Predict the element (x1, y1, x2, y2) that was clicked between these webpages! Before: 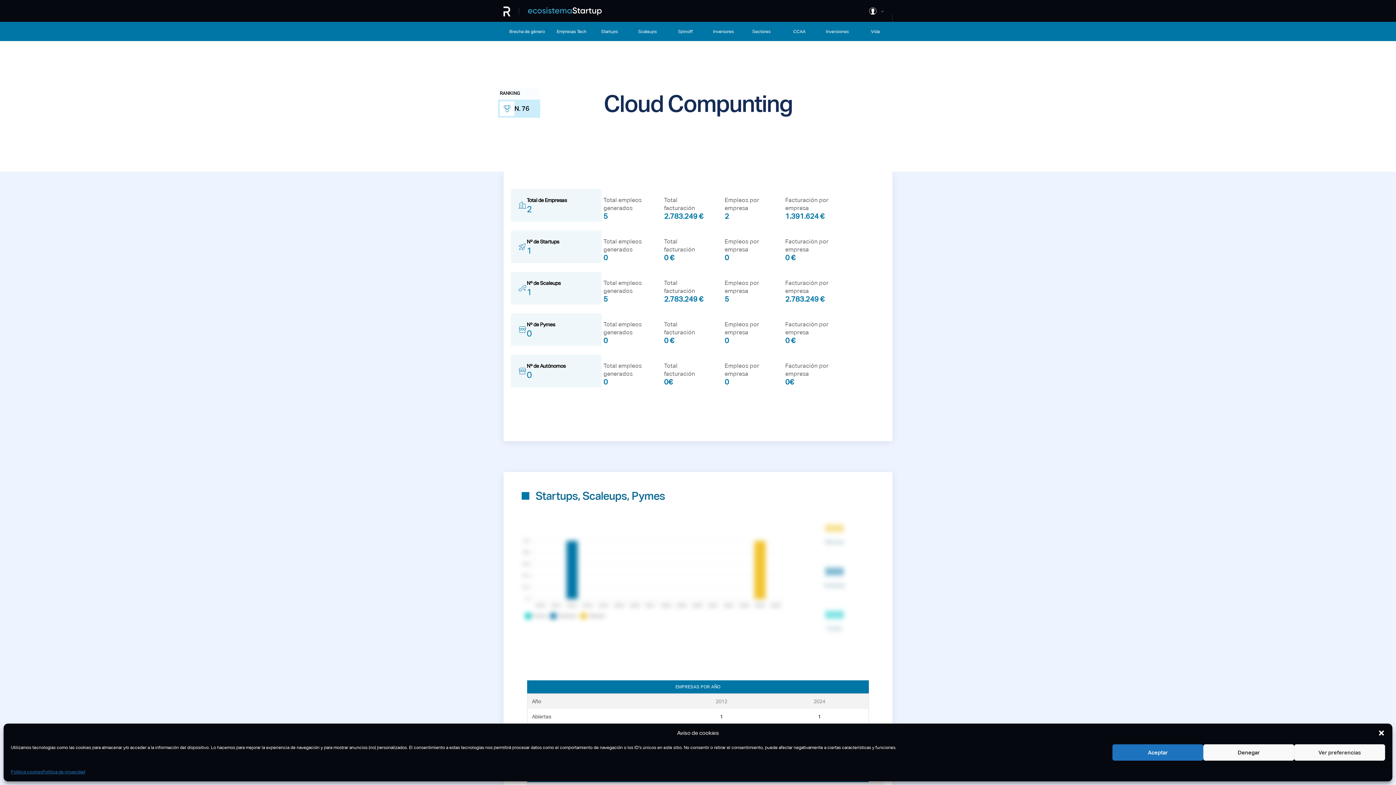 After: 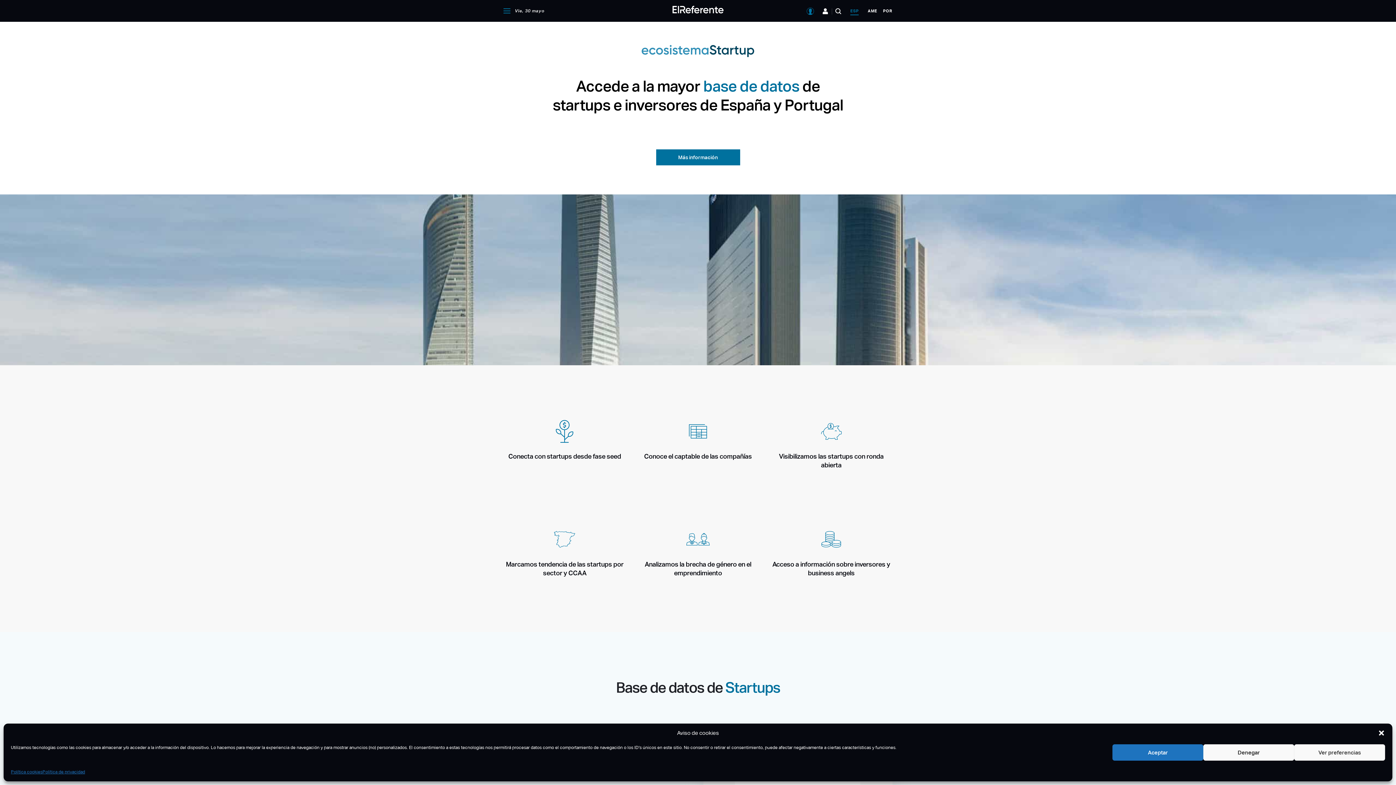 Action: bbox: (601, 29, 618, 34) label: Startups